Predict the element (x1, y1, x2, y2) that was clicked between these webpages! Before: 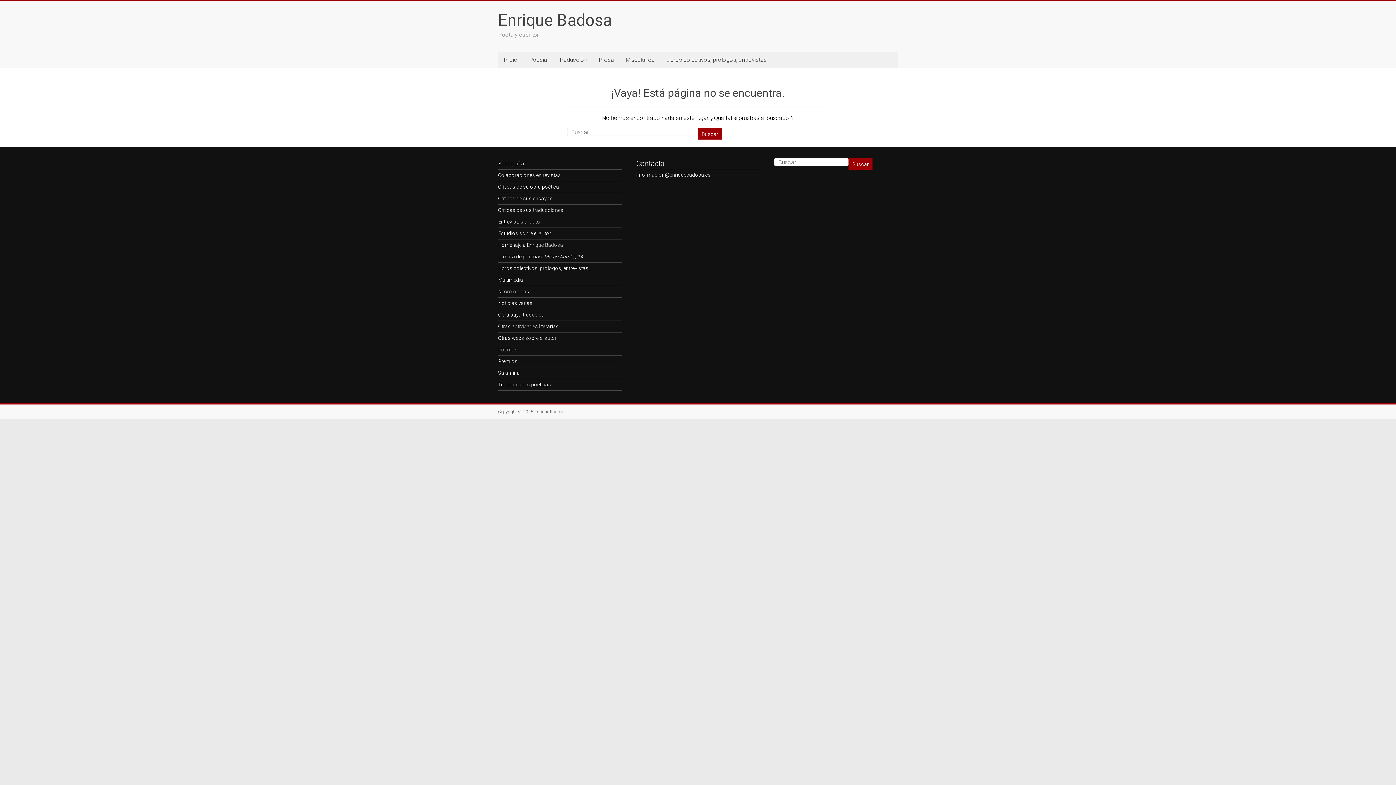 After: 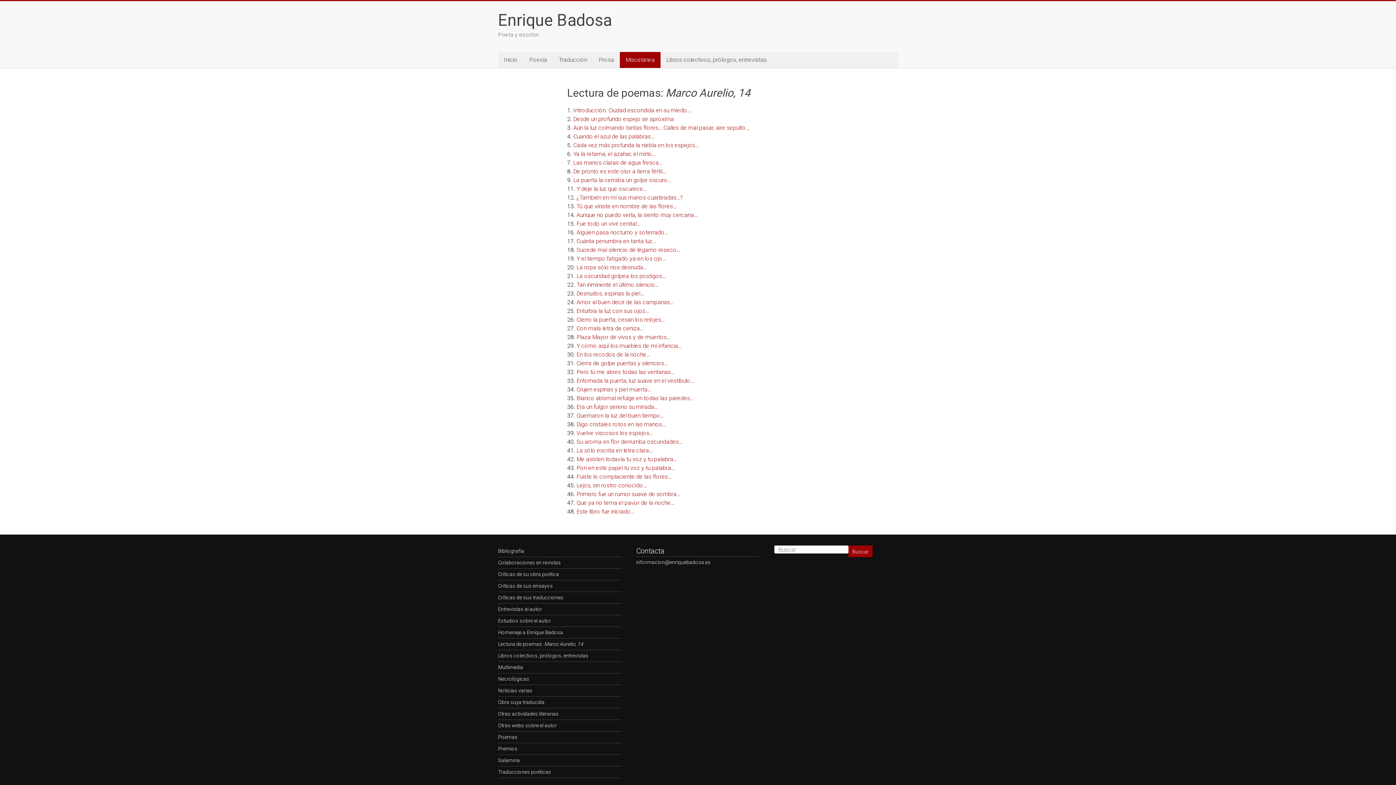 Action: bbox: (498, 253, 583, 259) label: Lectura de poemas: Marco Aurelio, 14